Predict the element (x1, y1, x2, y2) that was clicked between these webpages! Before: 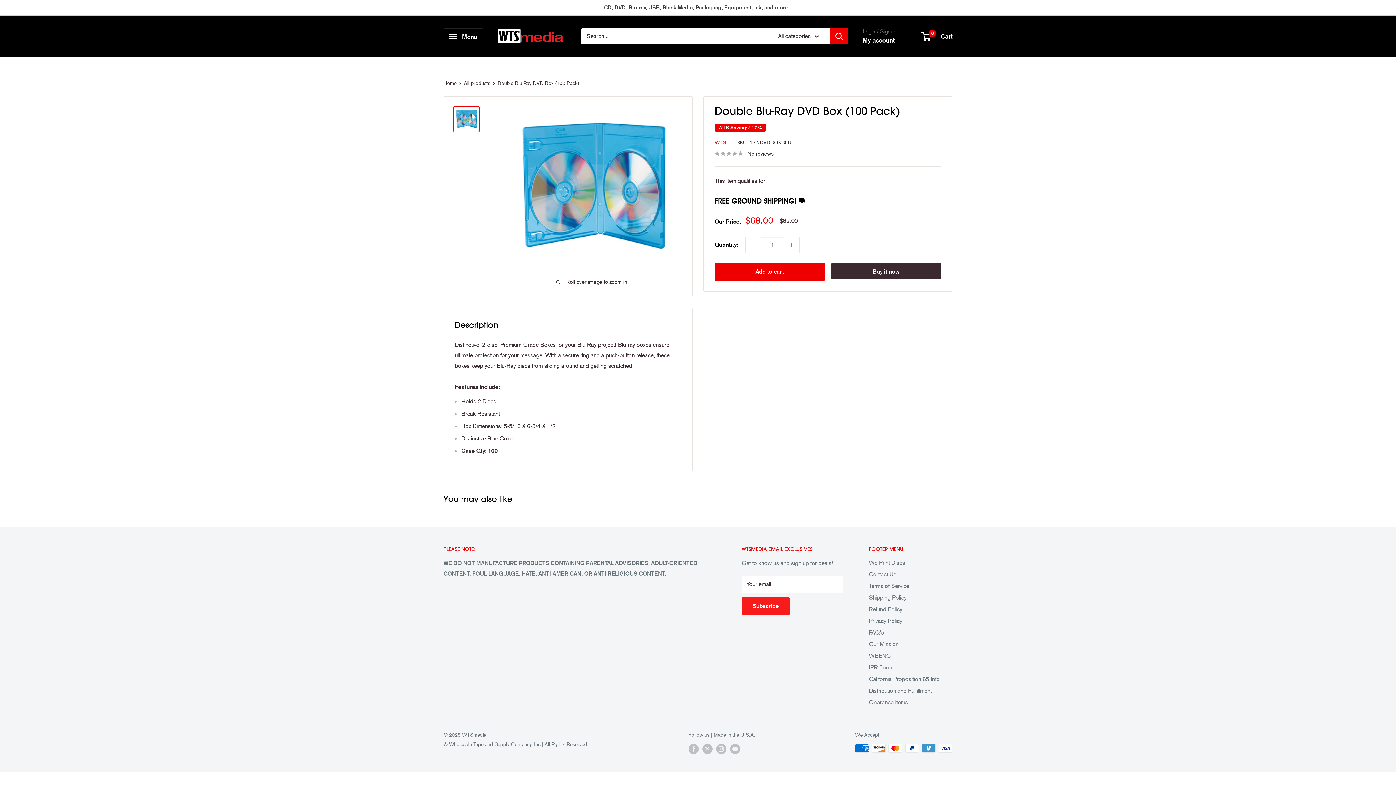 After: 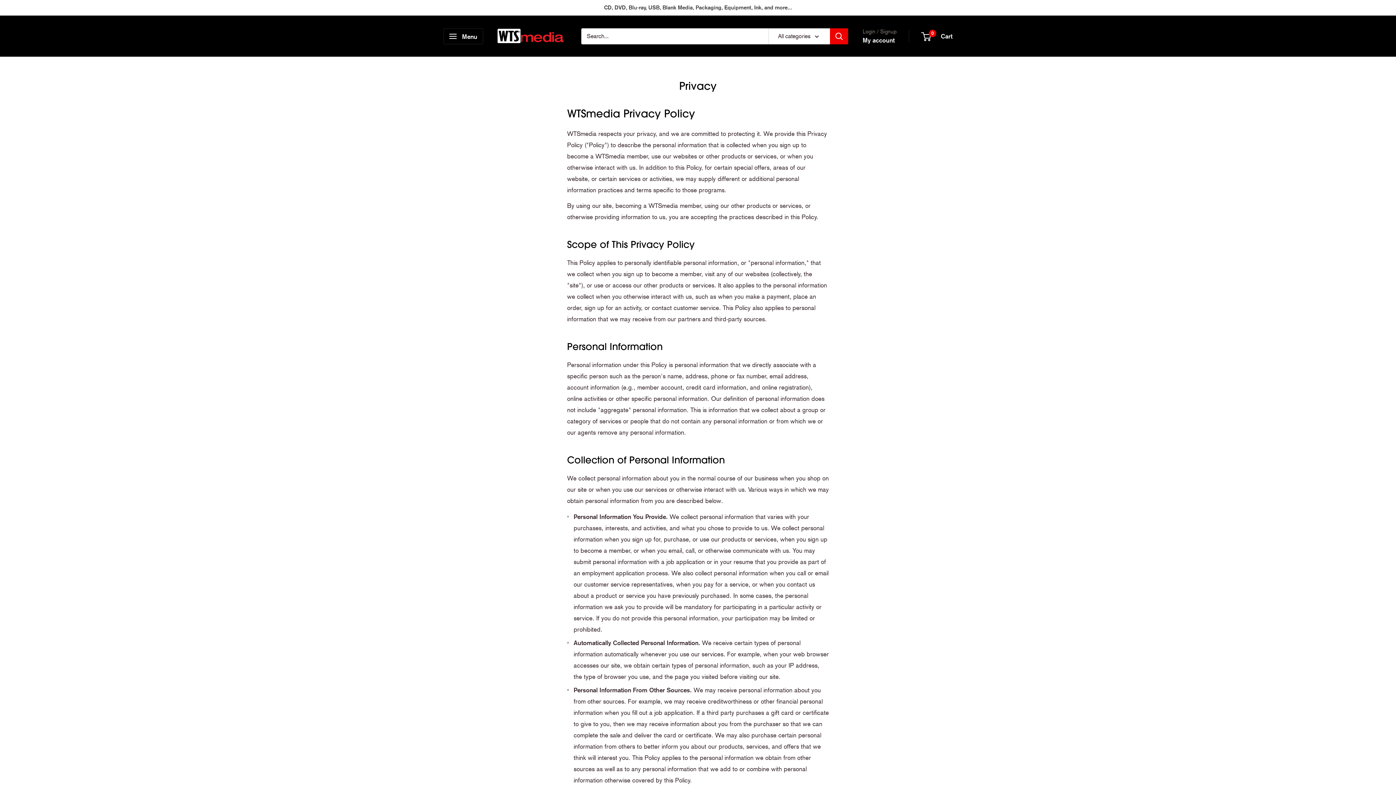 Action: bbox: (869, 615, 952, 627) label: Privacy Policy